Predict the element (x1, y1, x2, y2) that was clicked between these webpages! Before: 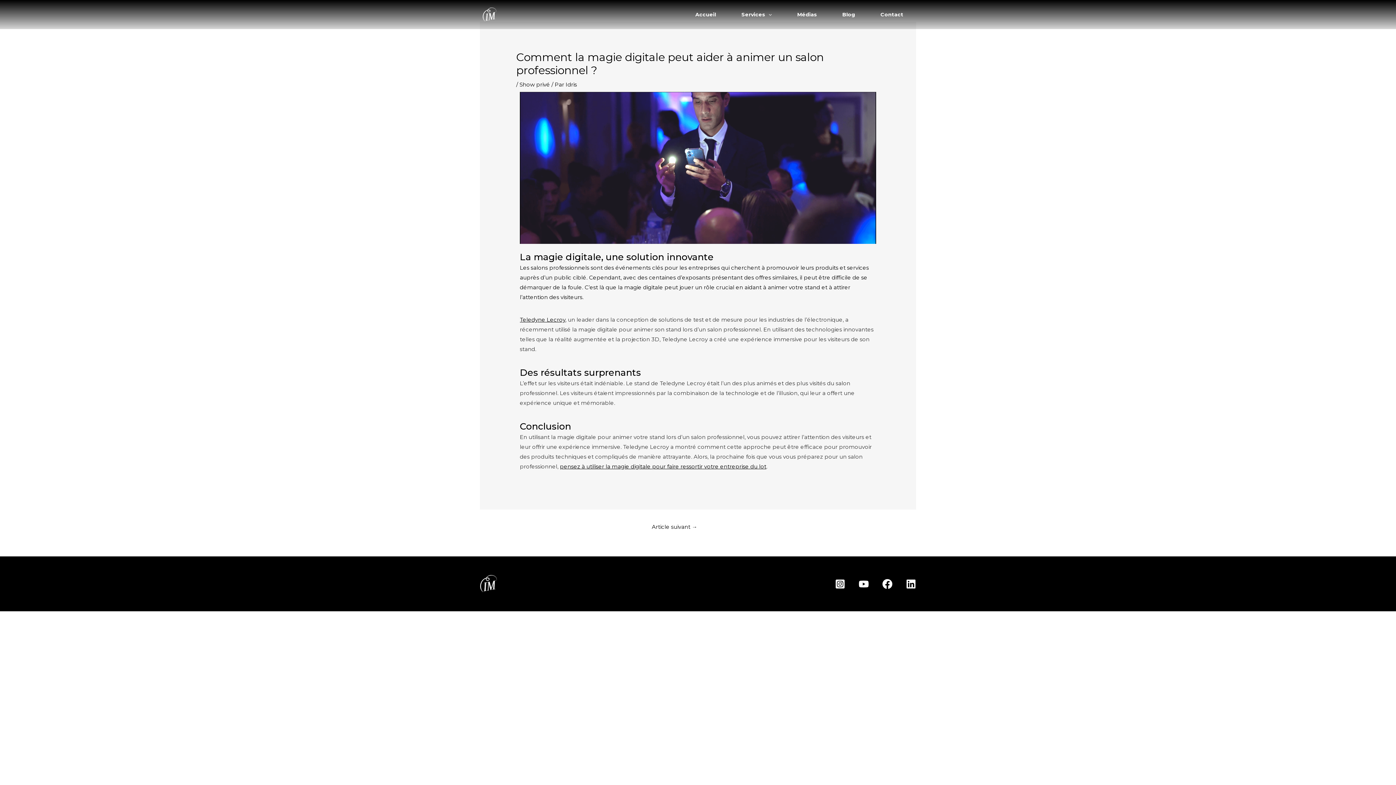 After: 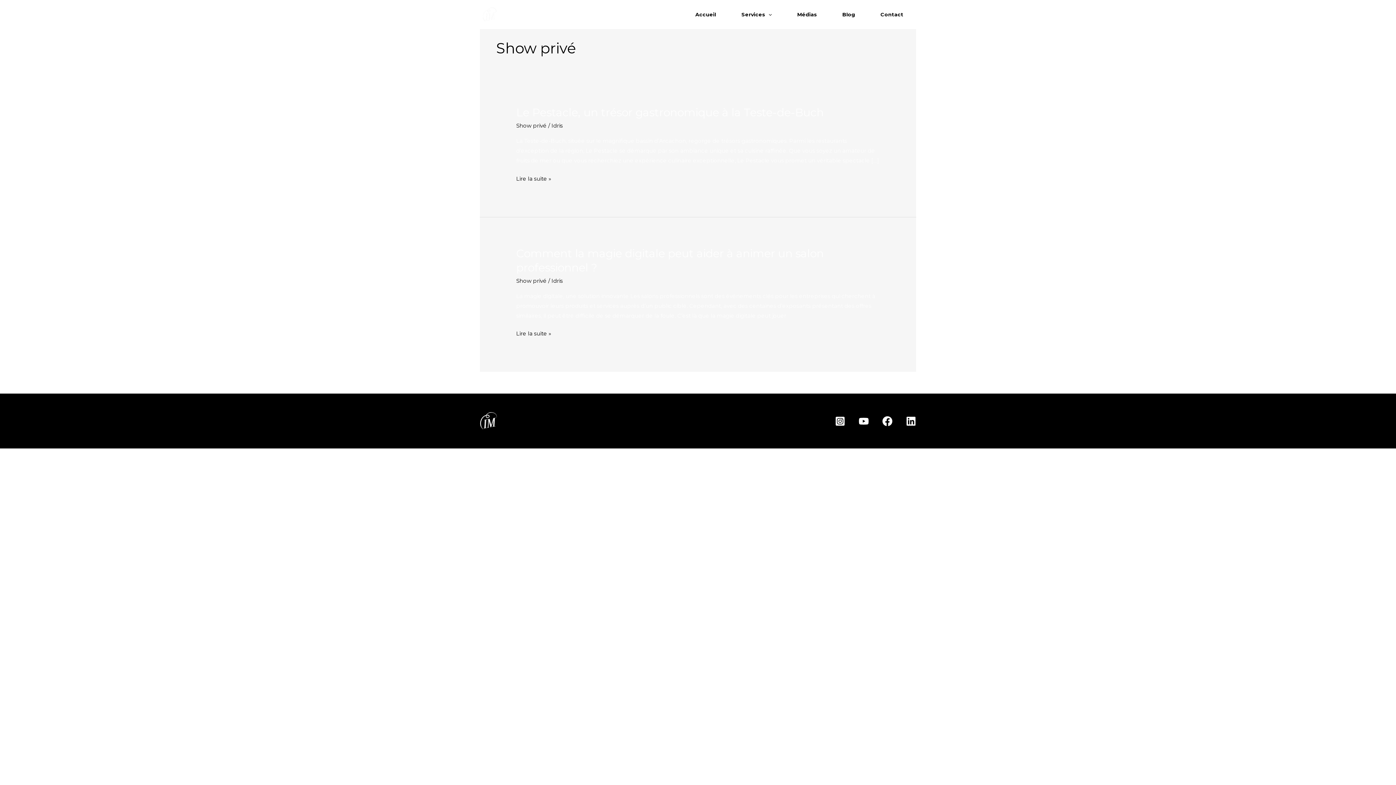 Action: bbox: (519, 81, 550, 88) label: Show privé